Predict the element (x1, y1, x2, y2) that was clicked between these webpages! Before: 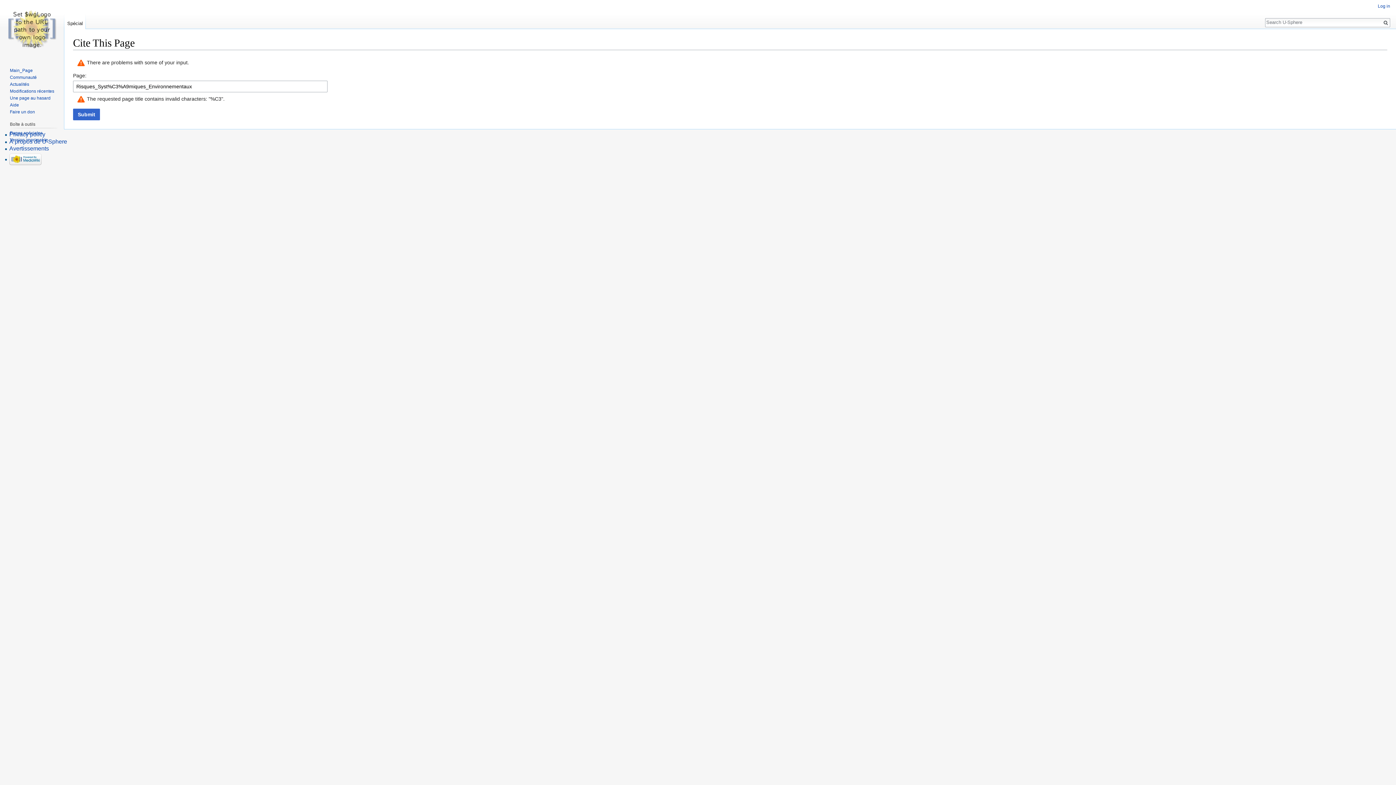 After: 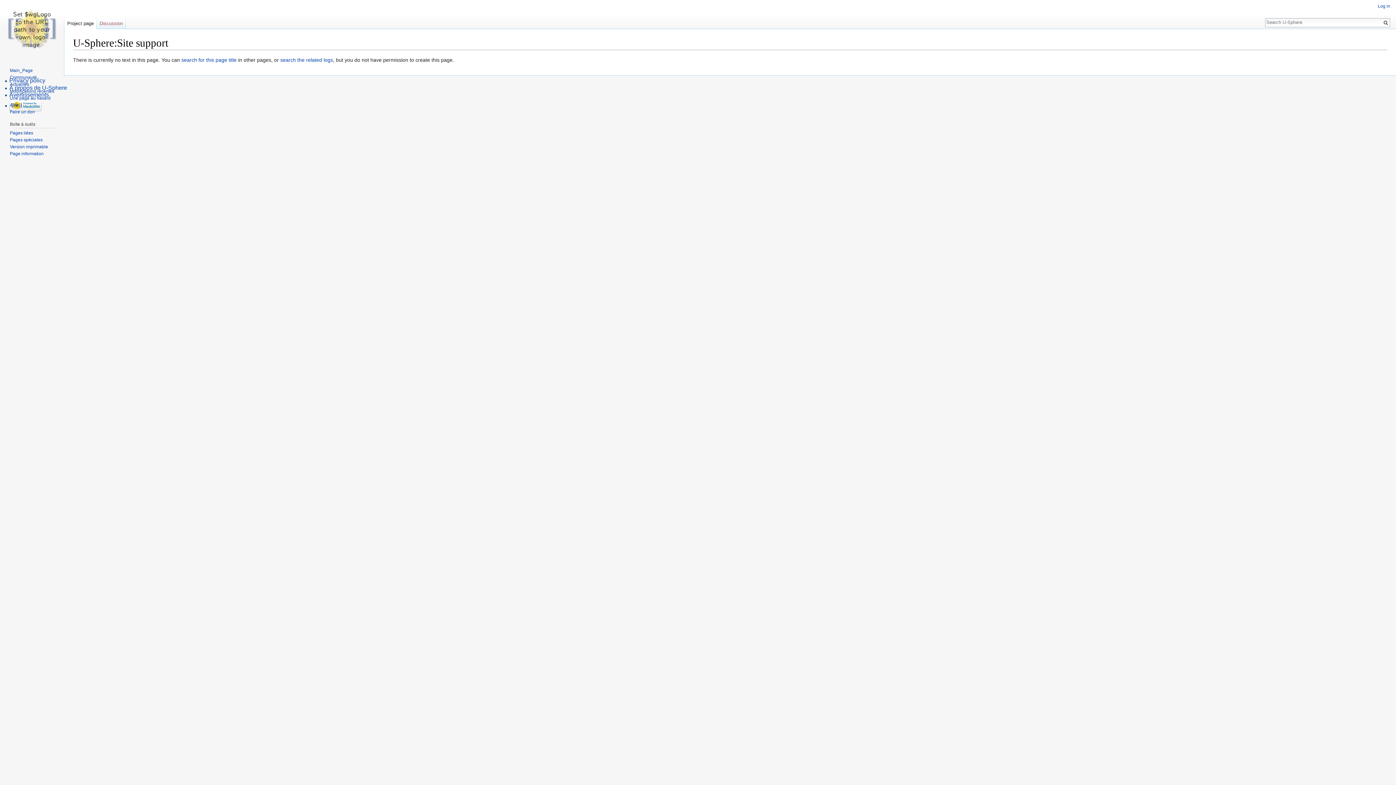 Action: bbox: (9, 109, 34, 114) label: Faire un don